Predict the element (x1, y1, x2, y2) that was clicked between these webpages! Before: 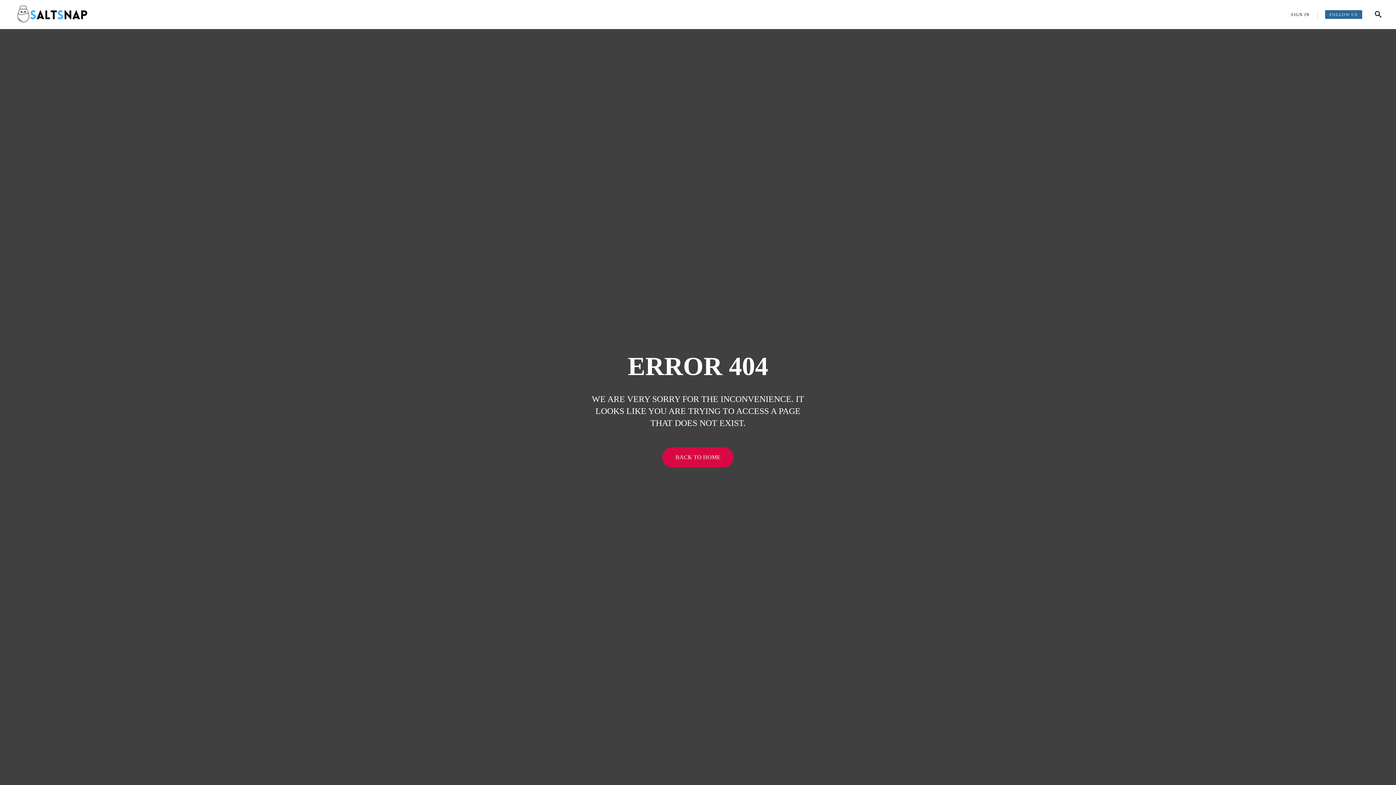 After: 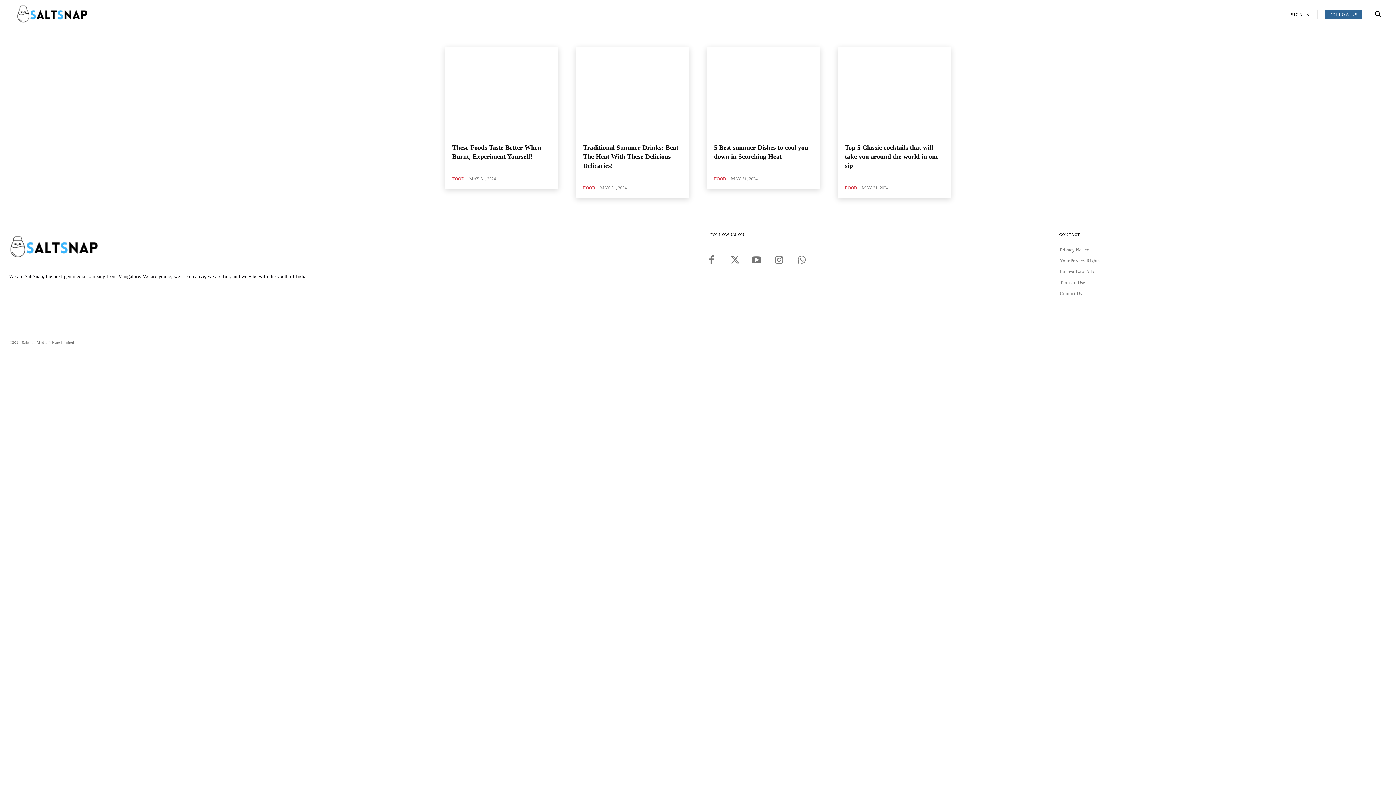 Action: label: FOOD bbox: (150, 2, 172, 26)